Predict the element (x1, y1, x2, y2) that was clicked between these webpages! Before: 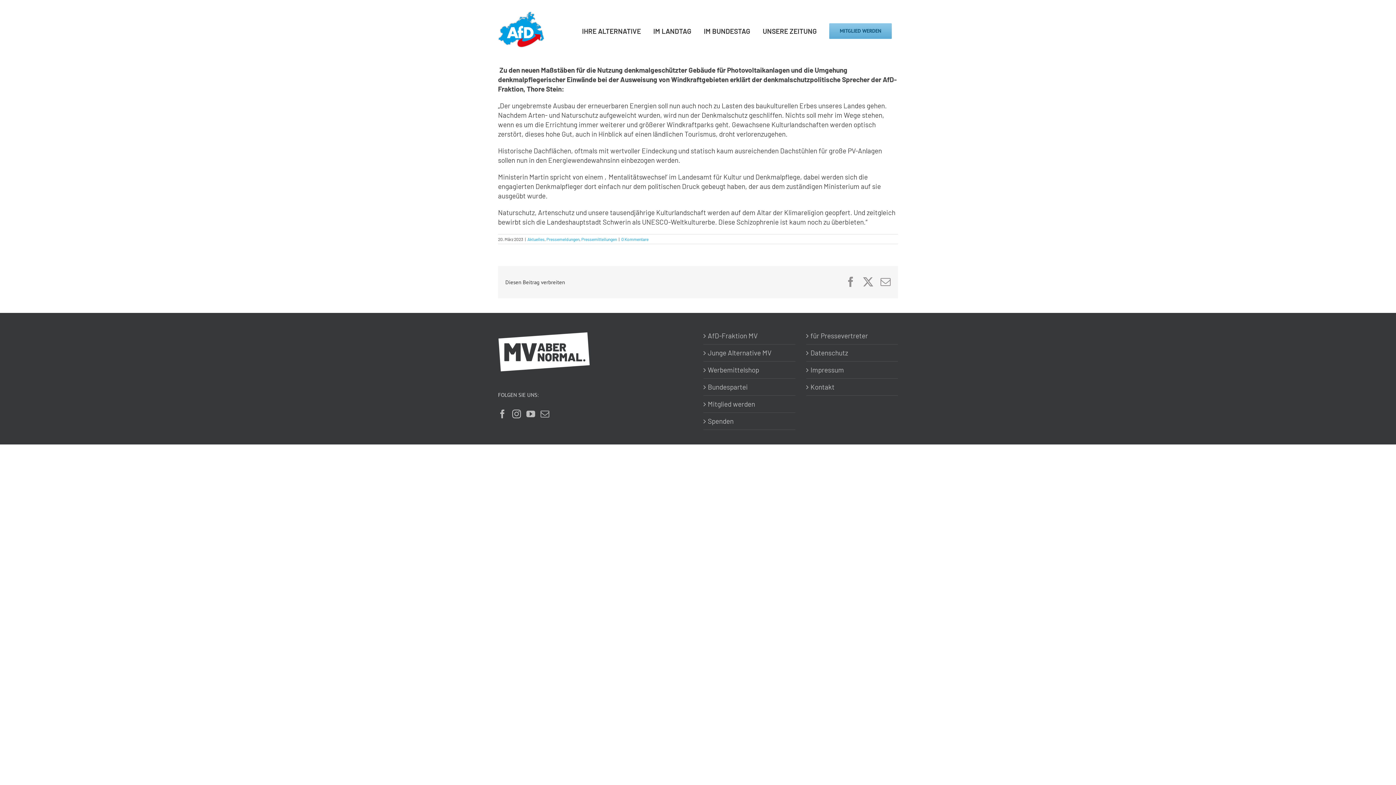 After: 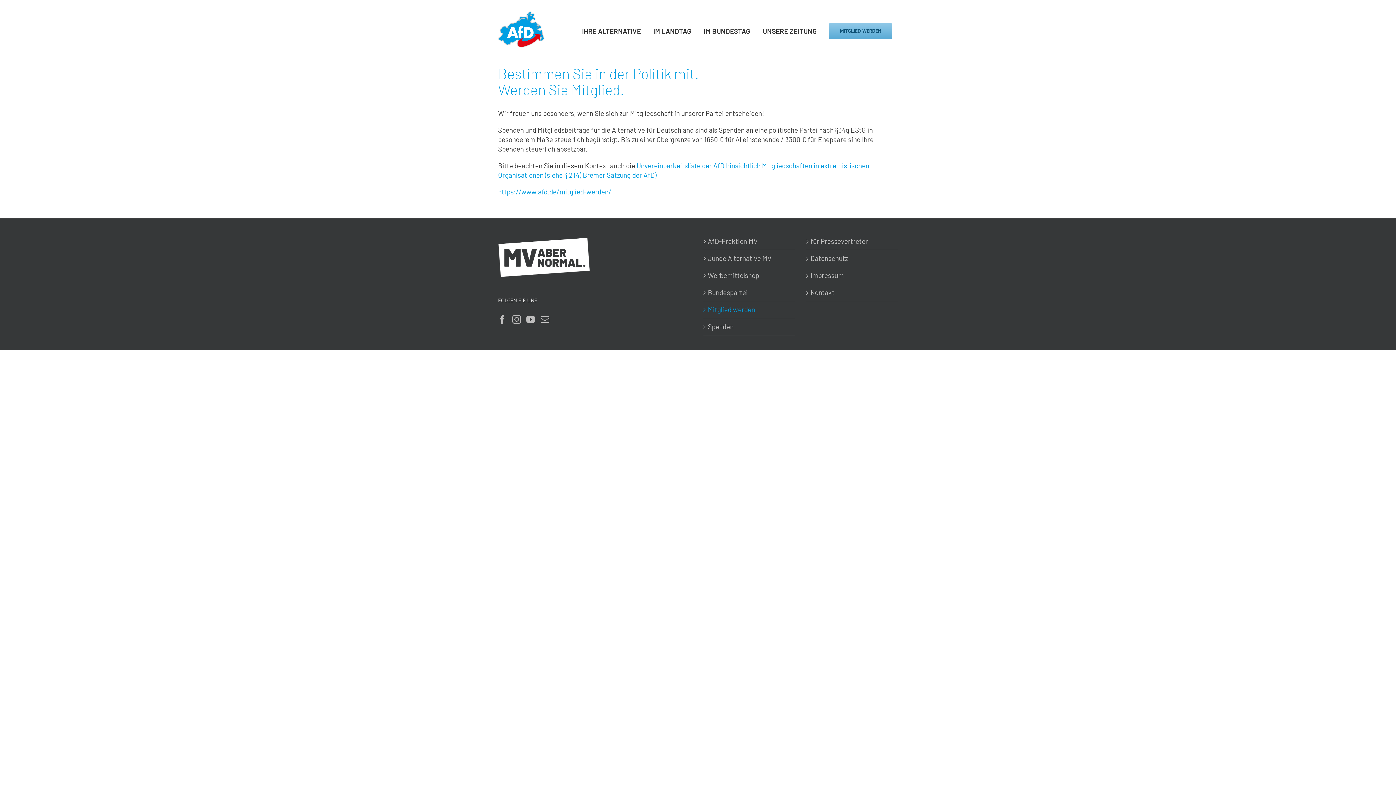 Action: label: MITGLIED WERDEN bbox: (823, 0, 898, 61)